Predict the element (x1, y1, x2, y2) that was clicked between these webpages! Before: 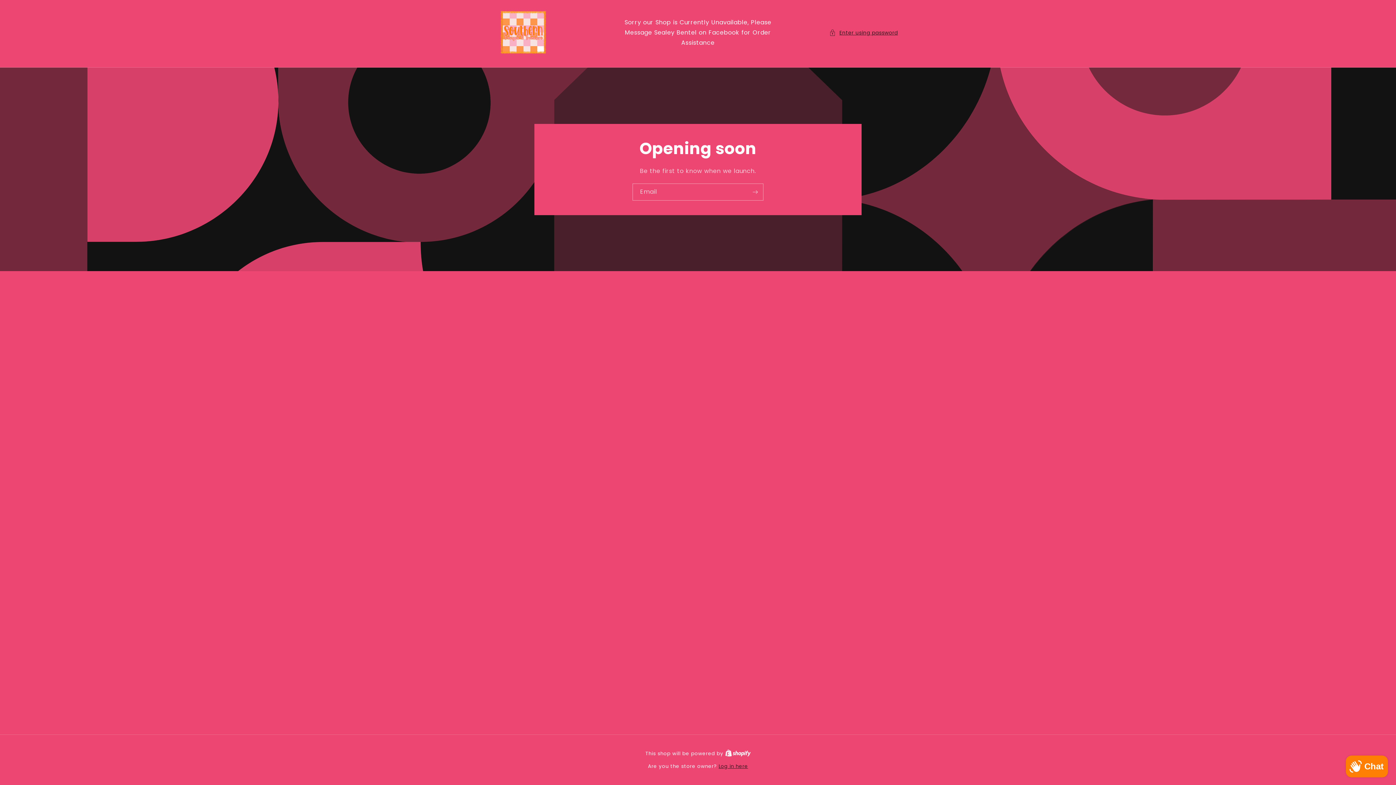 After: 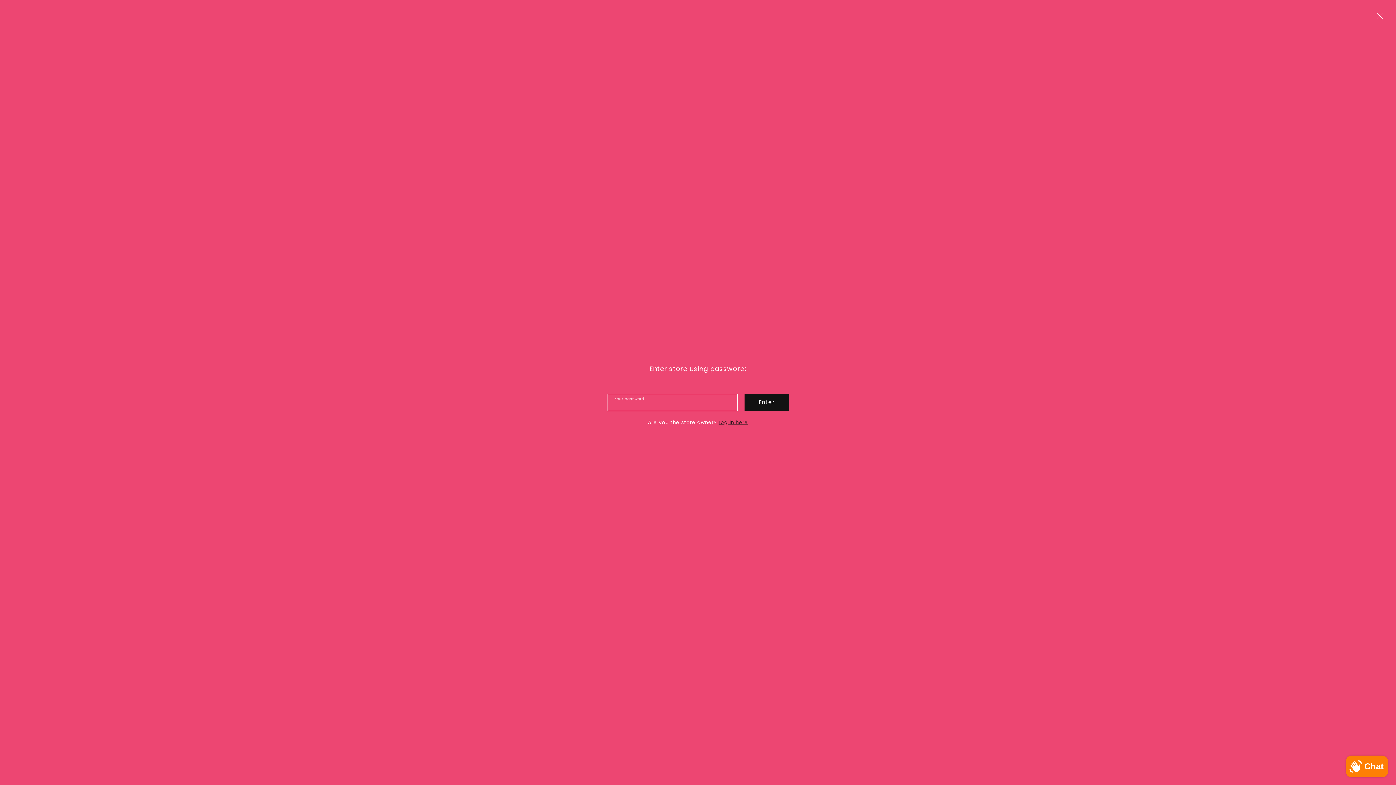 Action: label: Enter using password bbox: (829, 28, 898, 37)